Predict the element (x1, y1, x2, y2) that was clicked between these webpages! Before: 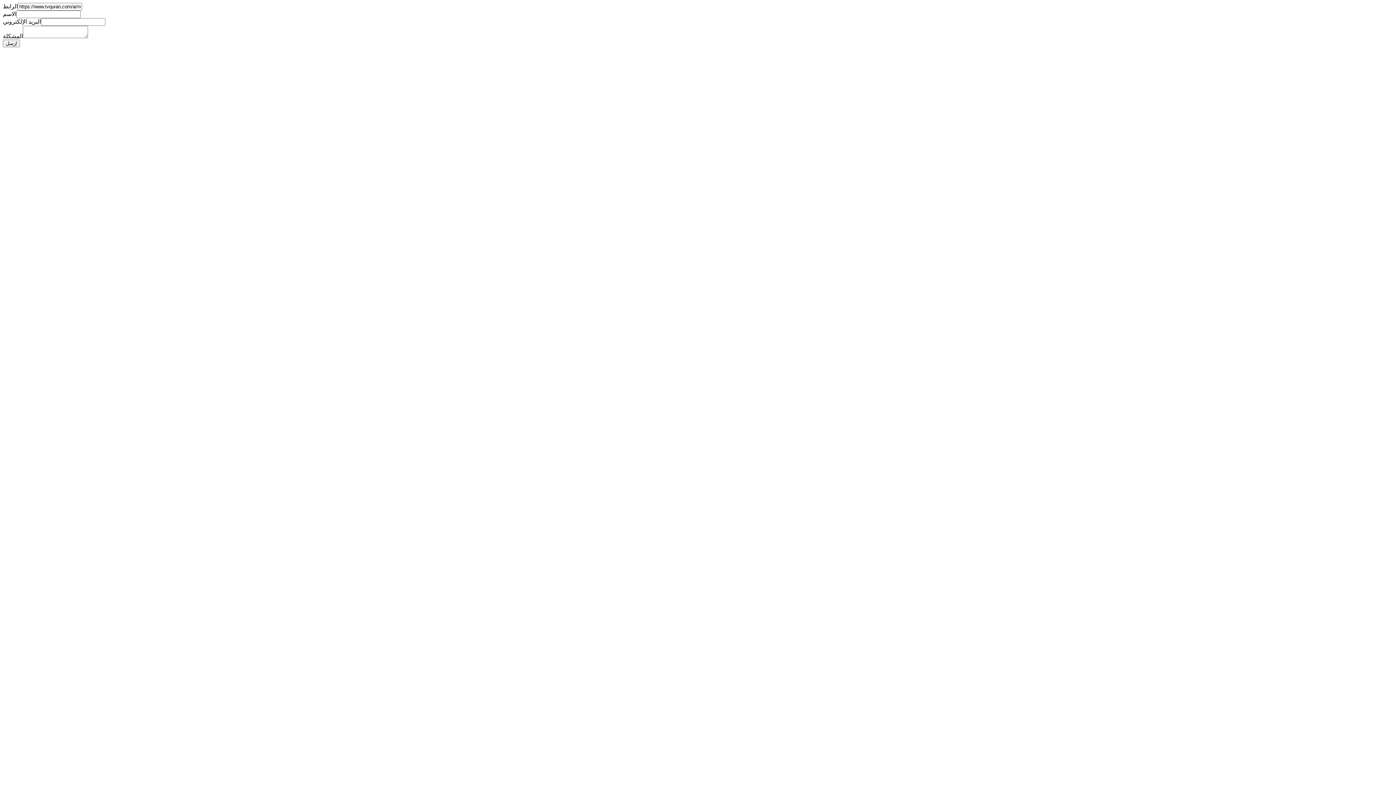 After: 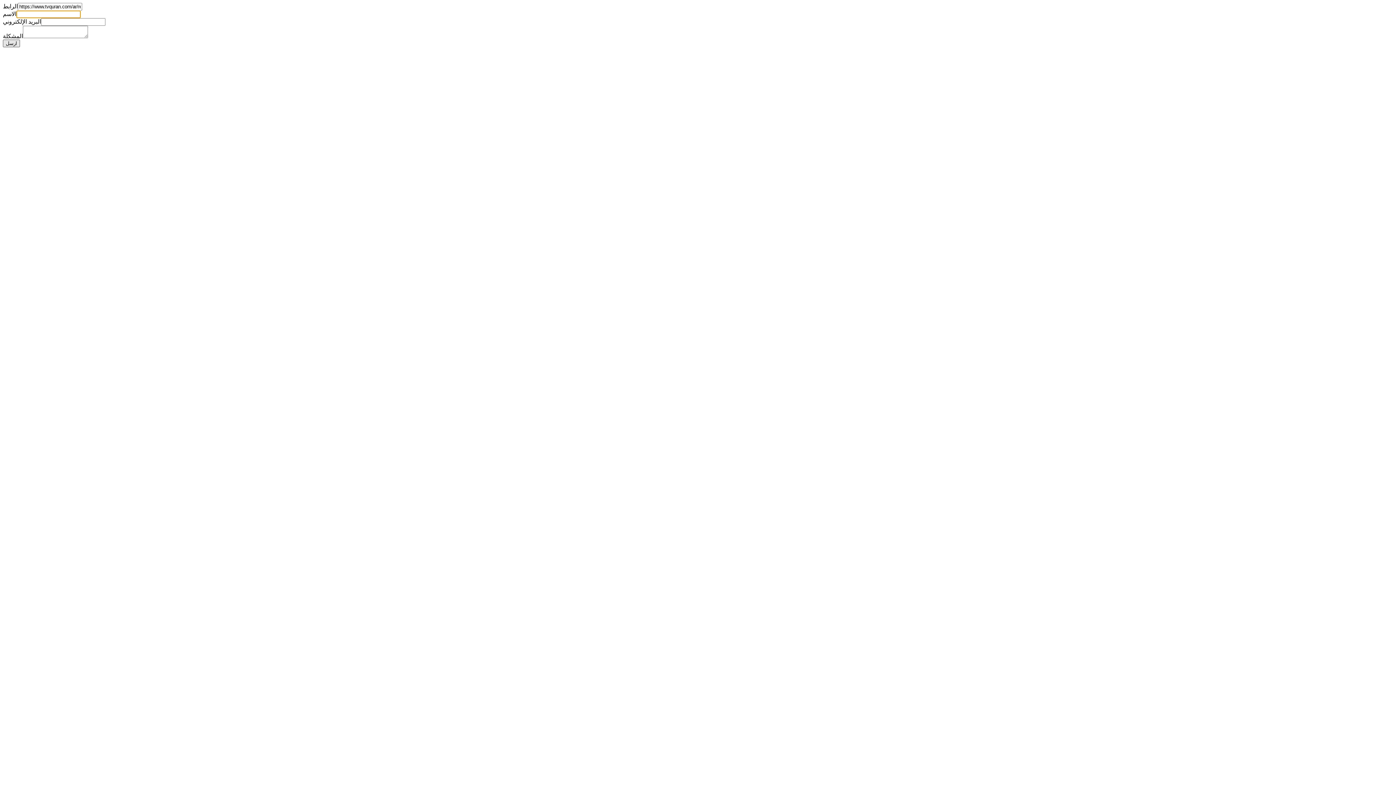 Action: label: ارسل bbox: (2, 39, 20, 47)